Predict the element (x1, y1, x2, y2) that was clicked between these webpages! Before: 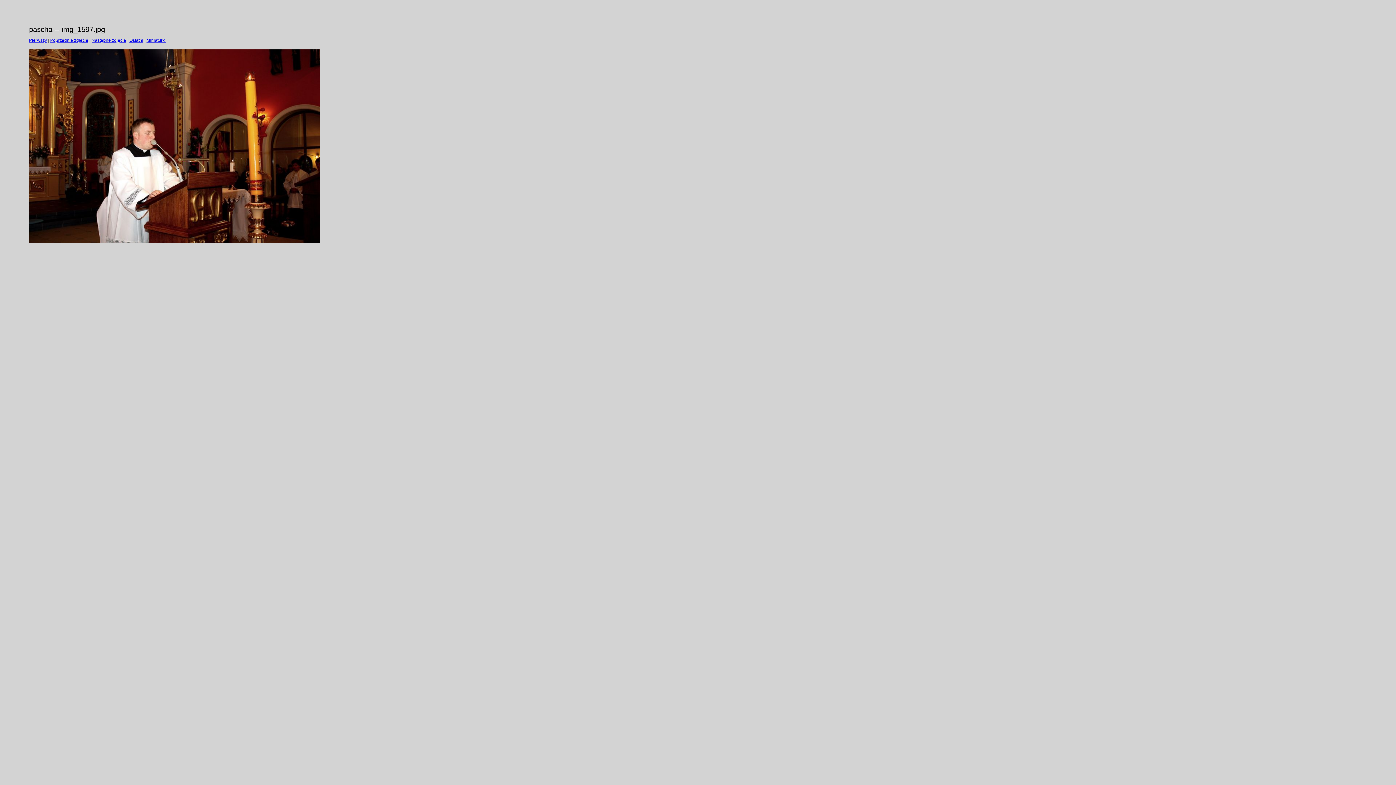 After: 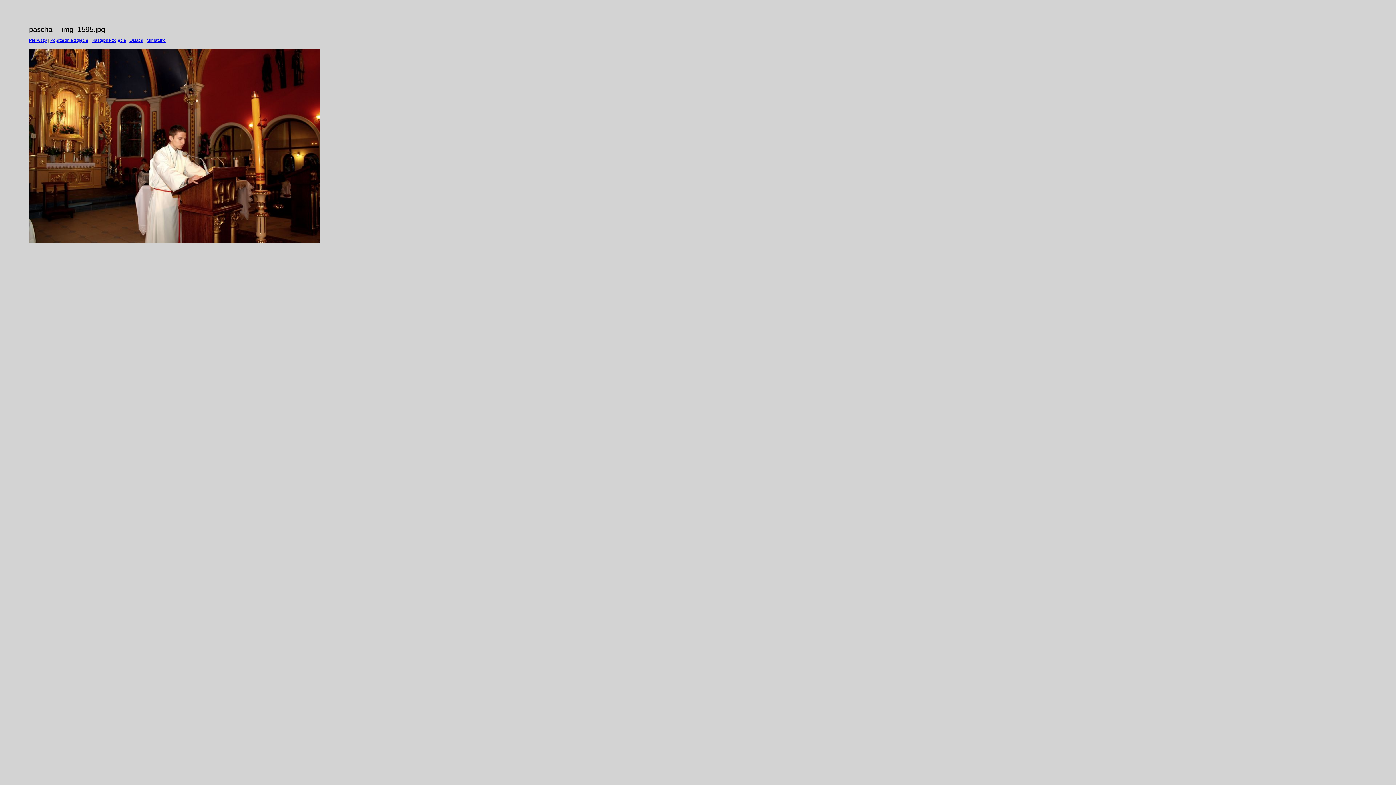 Action: bbox: (50, 37, 88, 42) label: Poprzednie zdjęcie